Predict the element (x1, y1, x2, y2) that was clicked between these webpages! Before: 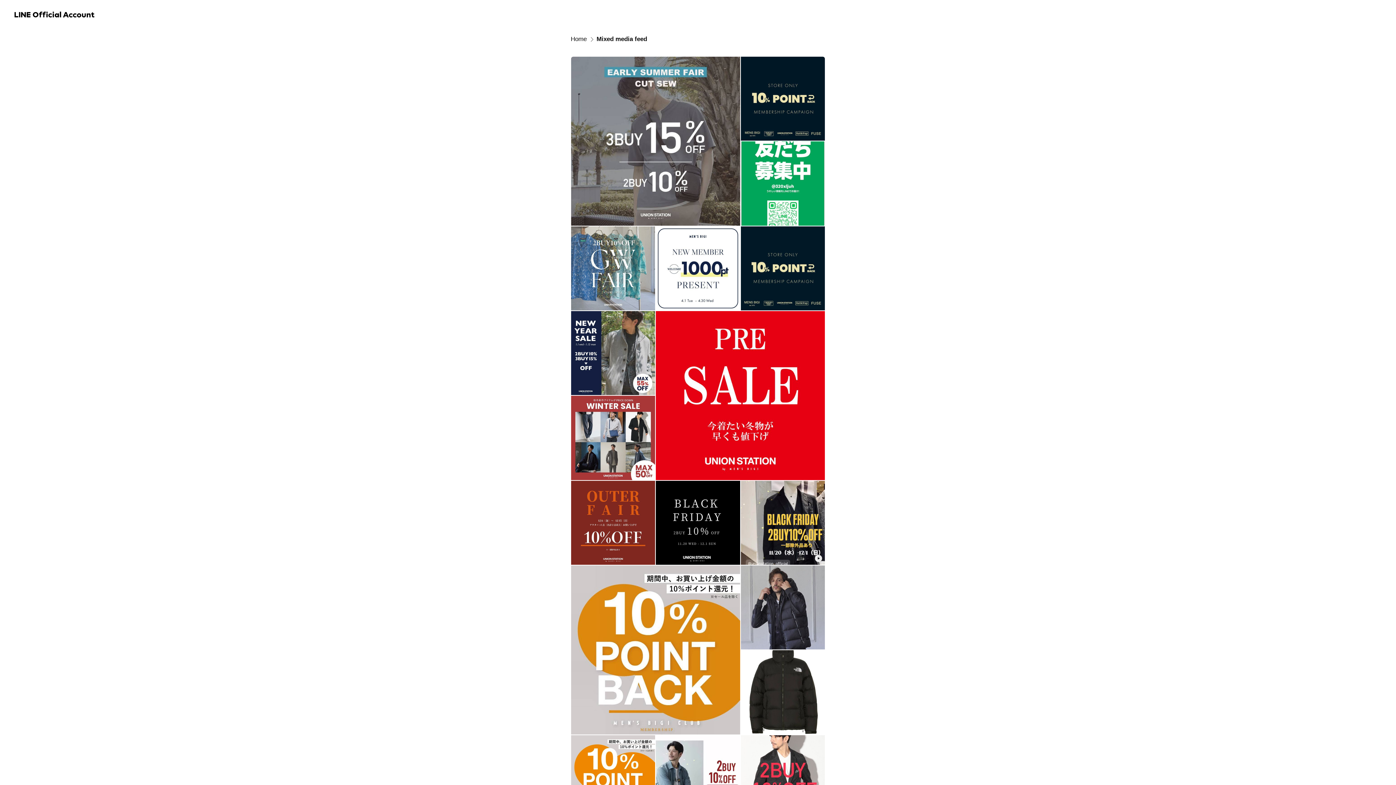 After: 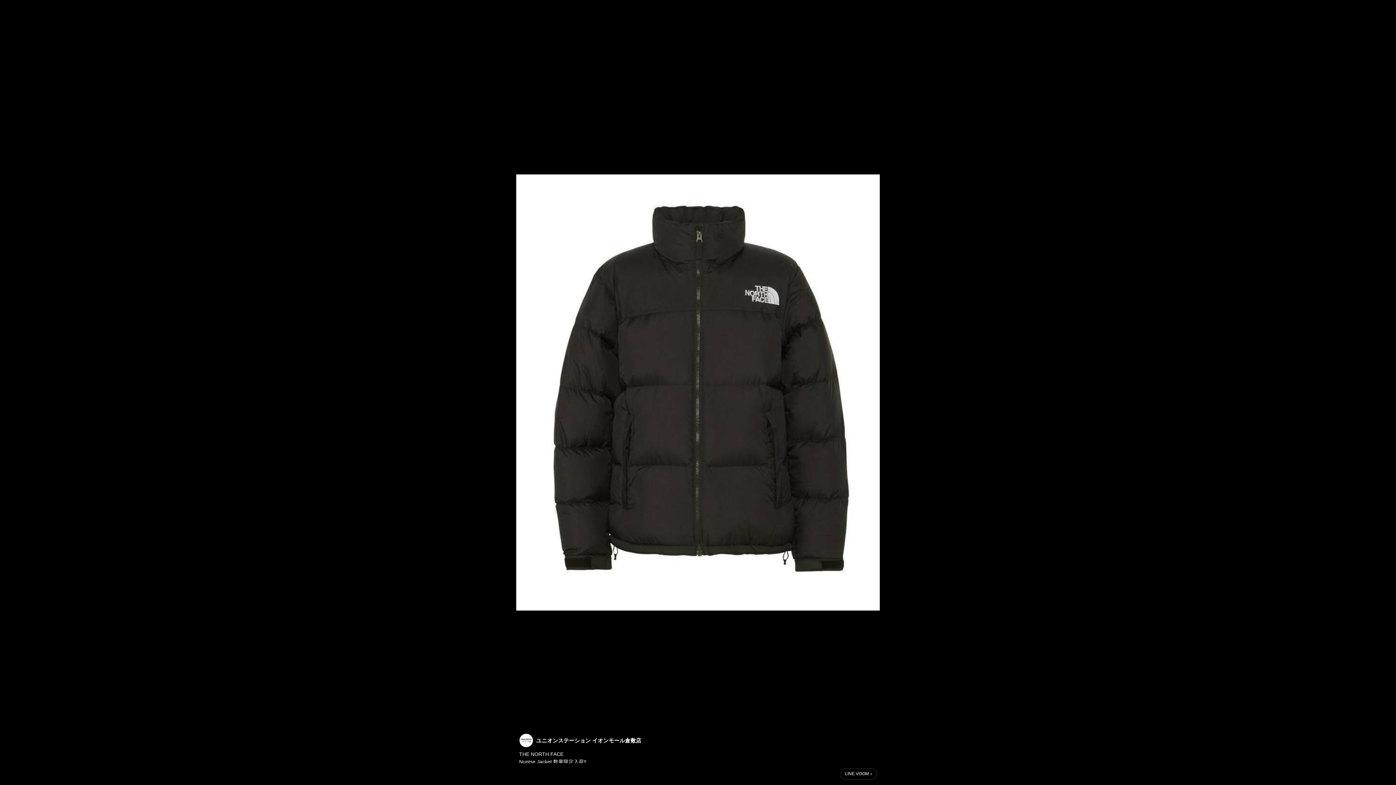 Action: bbox: (740, 650, 825, 734)